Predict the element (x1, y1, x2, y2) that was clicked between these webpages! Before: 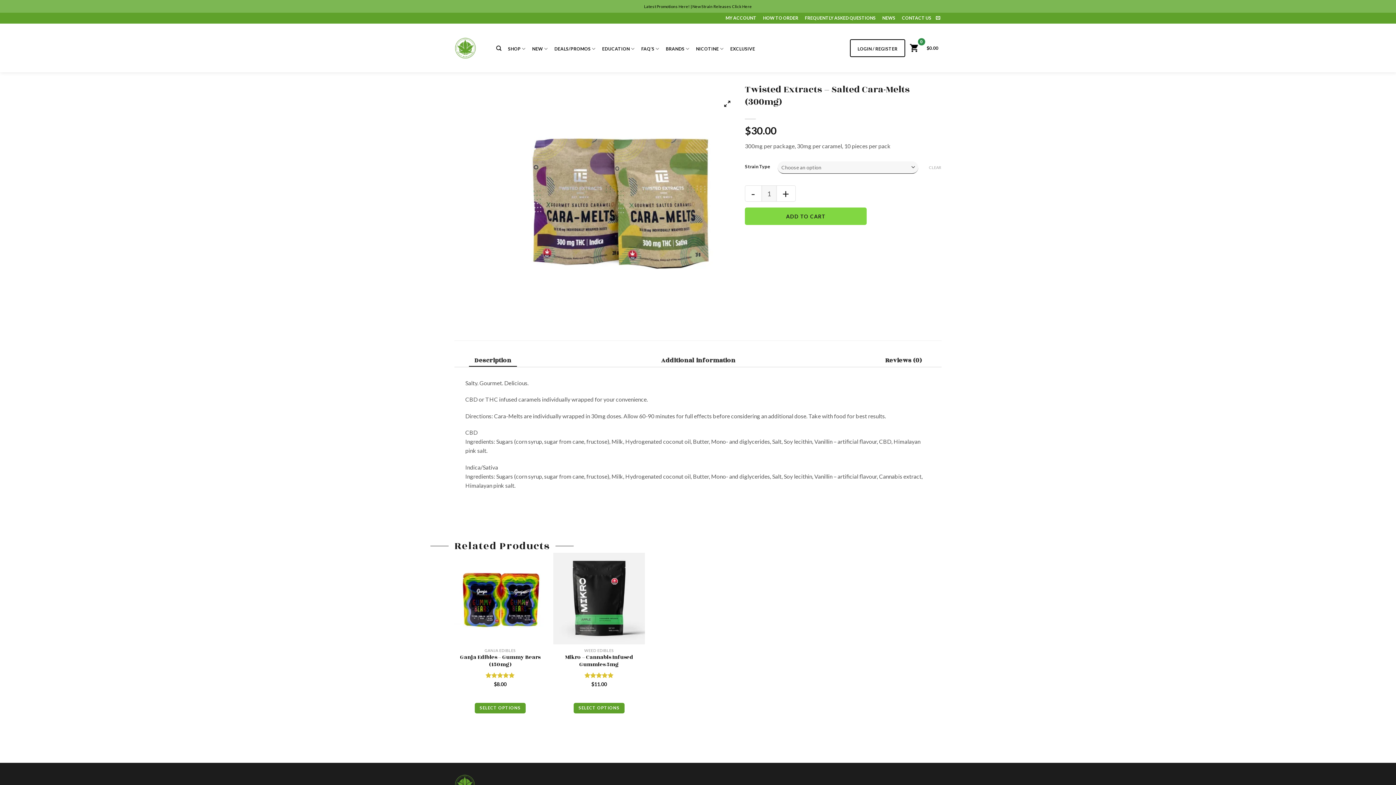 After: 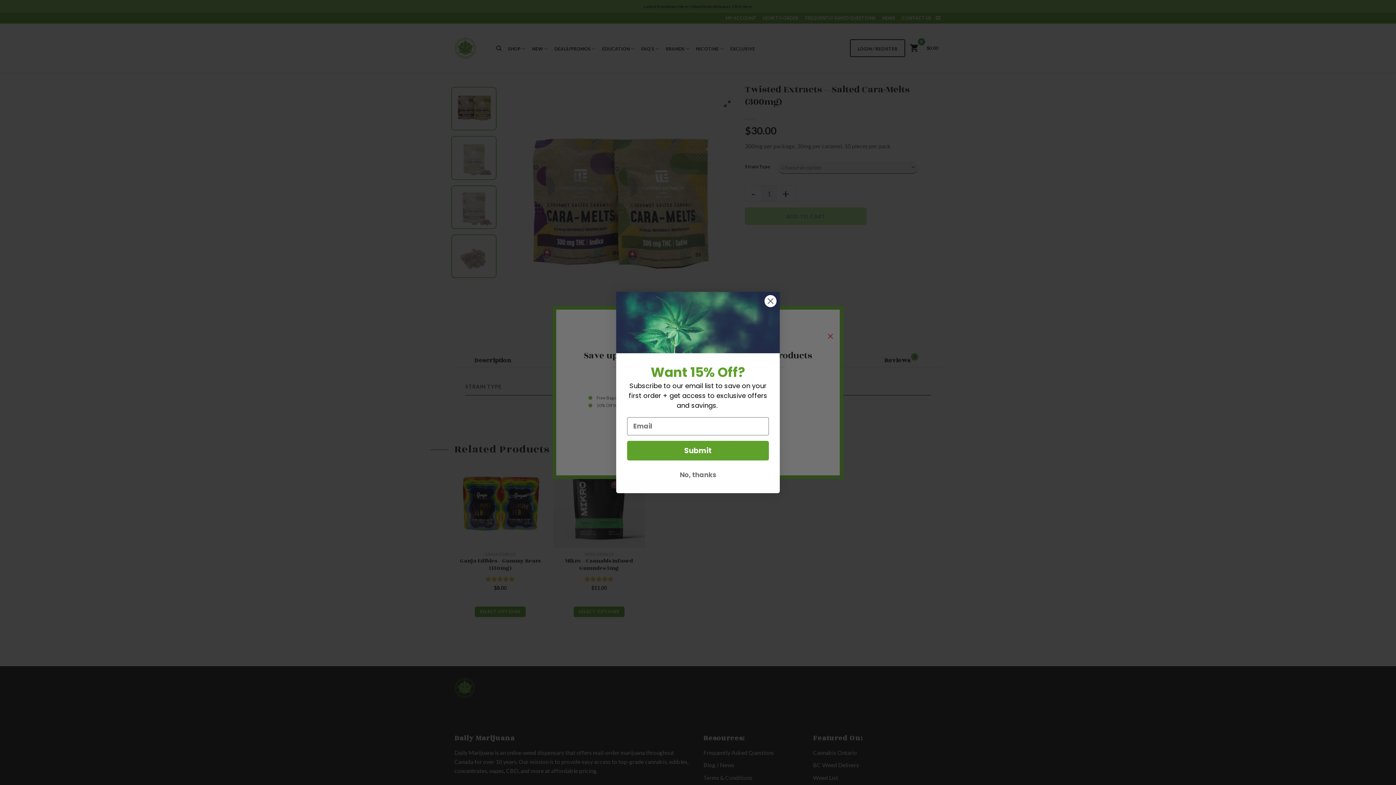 Action: label: Additional information bbox: (655, 351, 741, 366)